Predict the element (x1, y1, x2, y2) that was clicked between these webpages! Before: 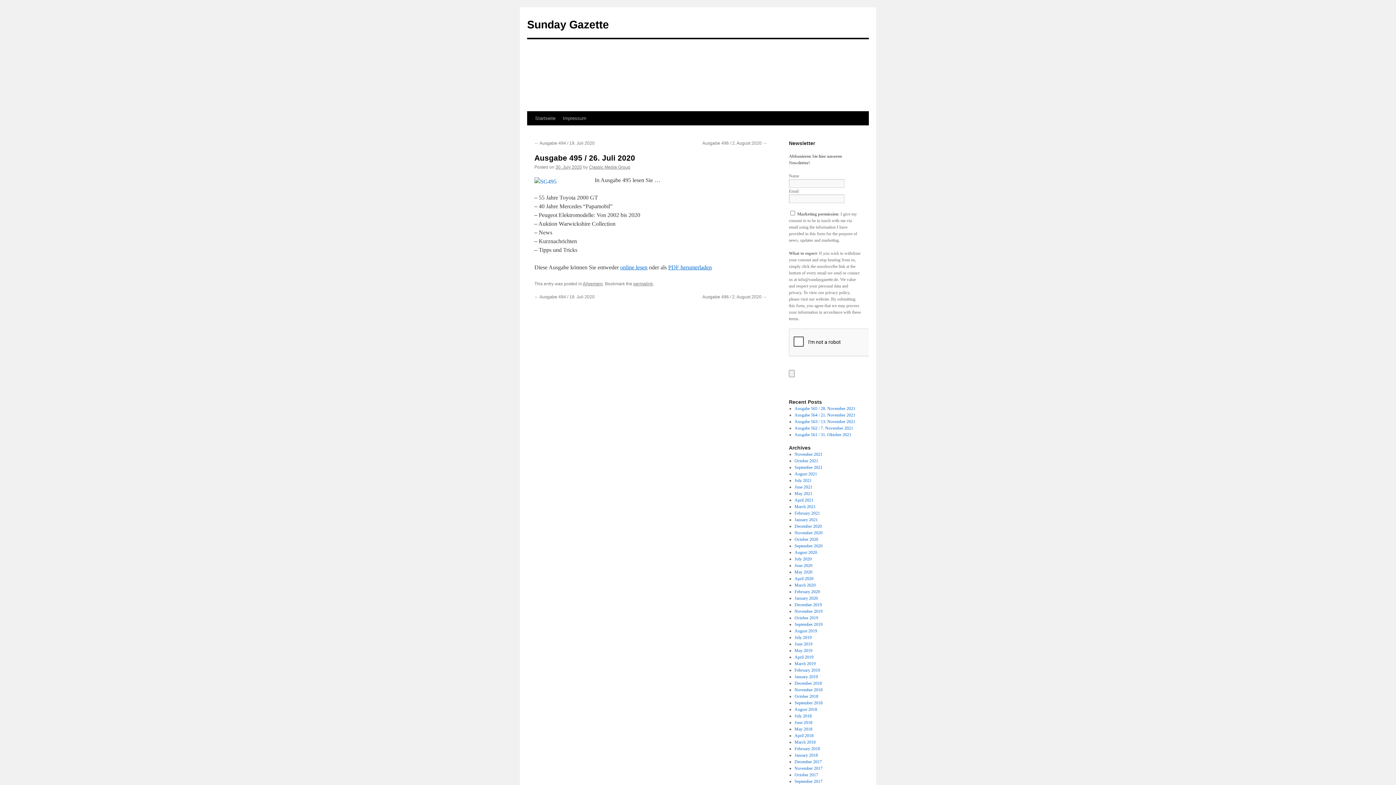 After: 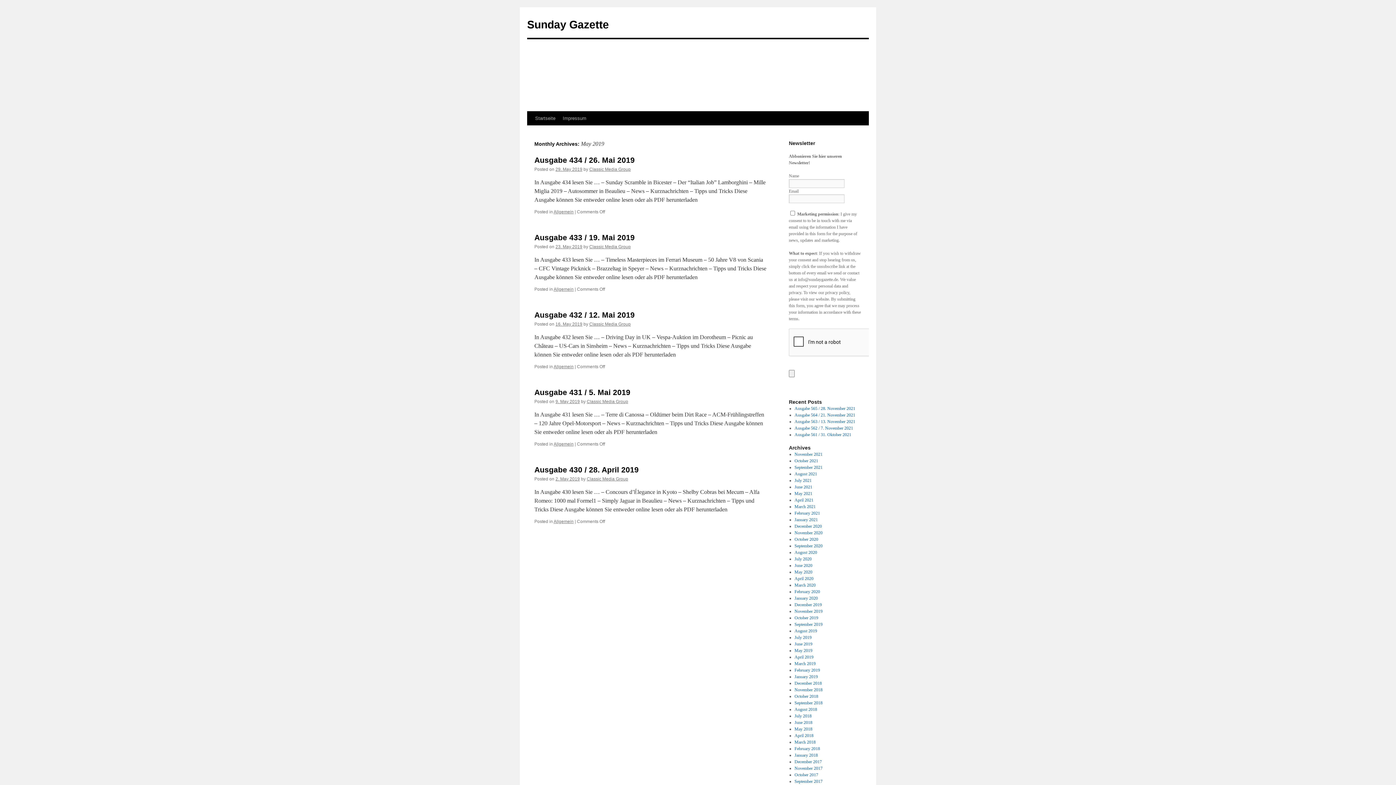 Action: bbox: (794, 648, 812, 653) label: May 2019